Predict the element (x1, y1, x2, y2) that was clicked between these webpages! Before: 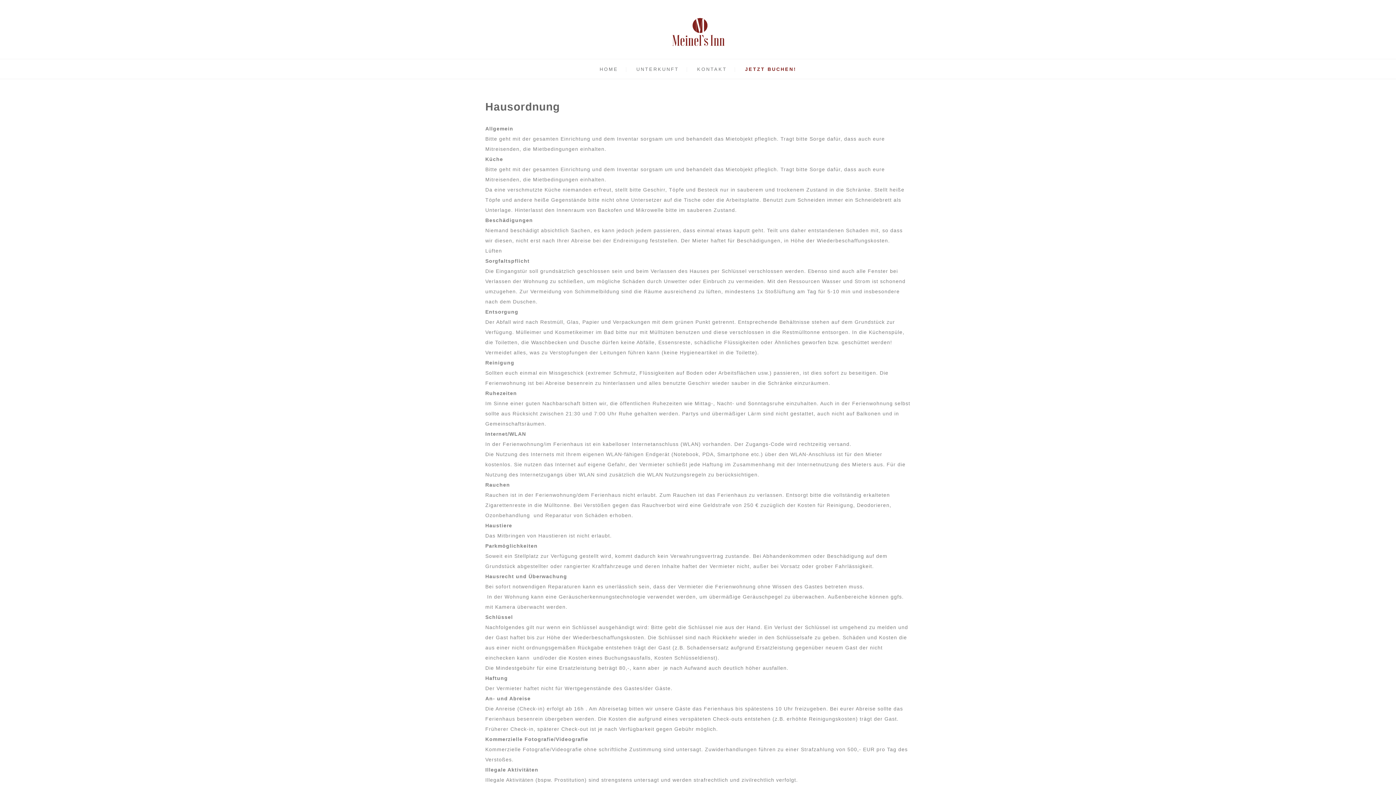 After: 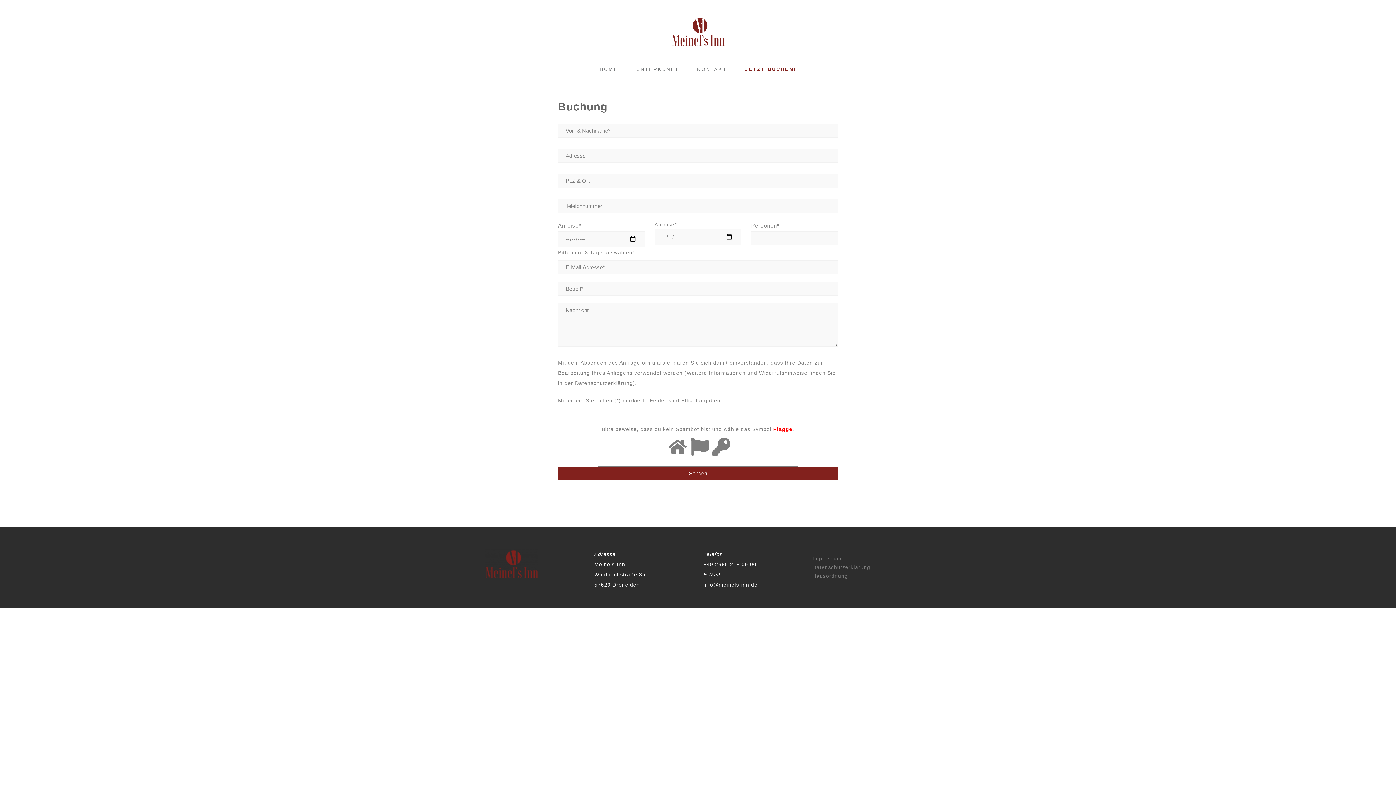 Action: label: JETZT BUCHEN! bbox: (745, 66, 796, 71)